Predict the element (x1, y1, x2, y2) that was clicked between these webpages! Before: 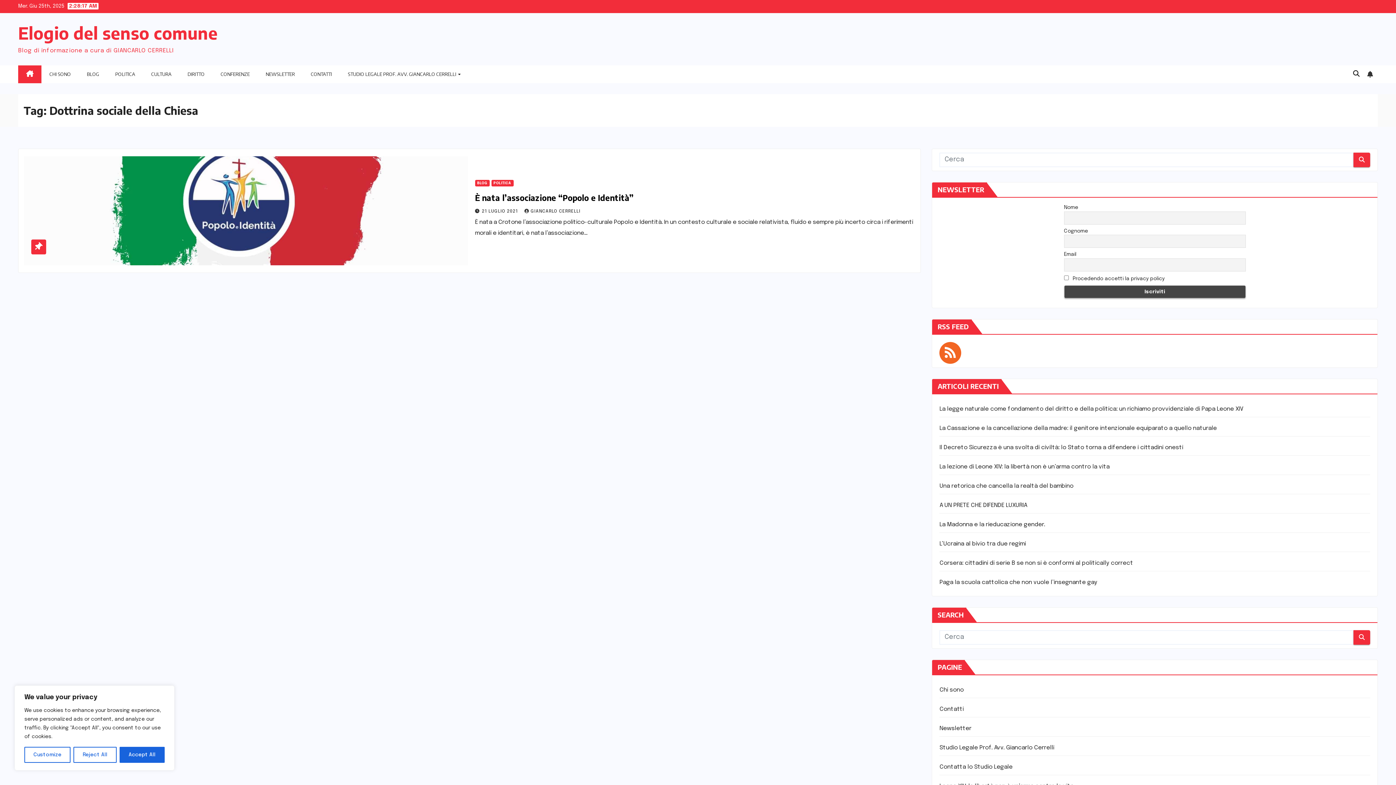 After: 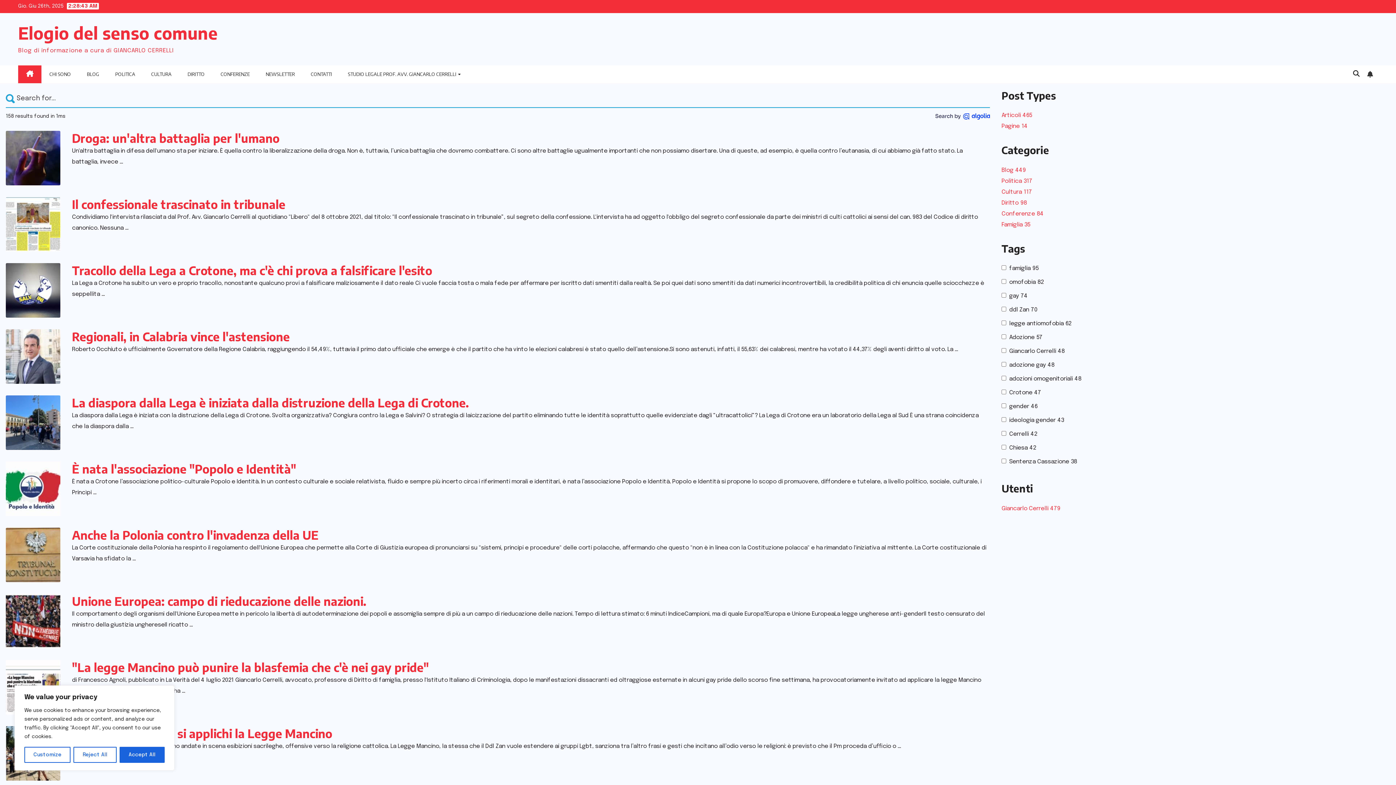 Action: bbox: (1353, 152, 1370, 167)